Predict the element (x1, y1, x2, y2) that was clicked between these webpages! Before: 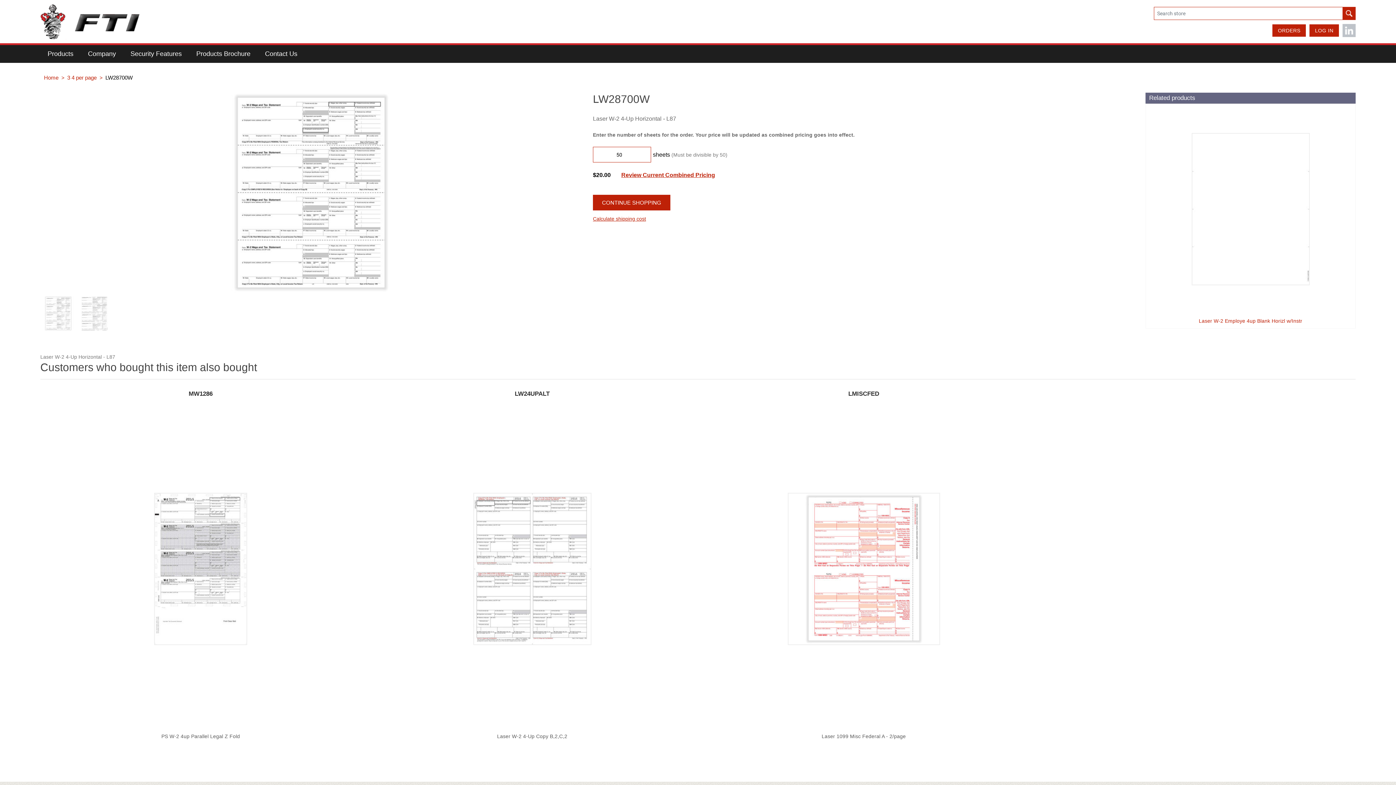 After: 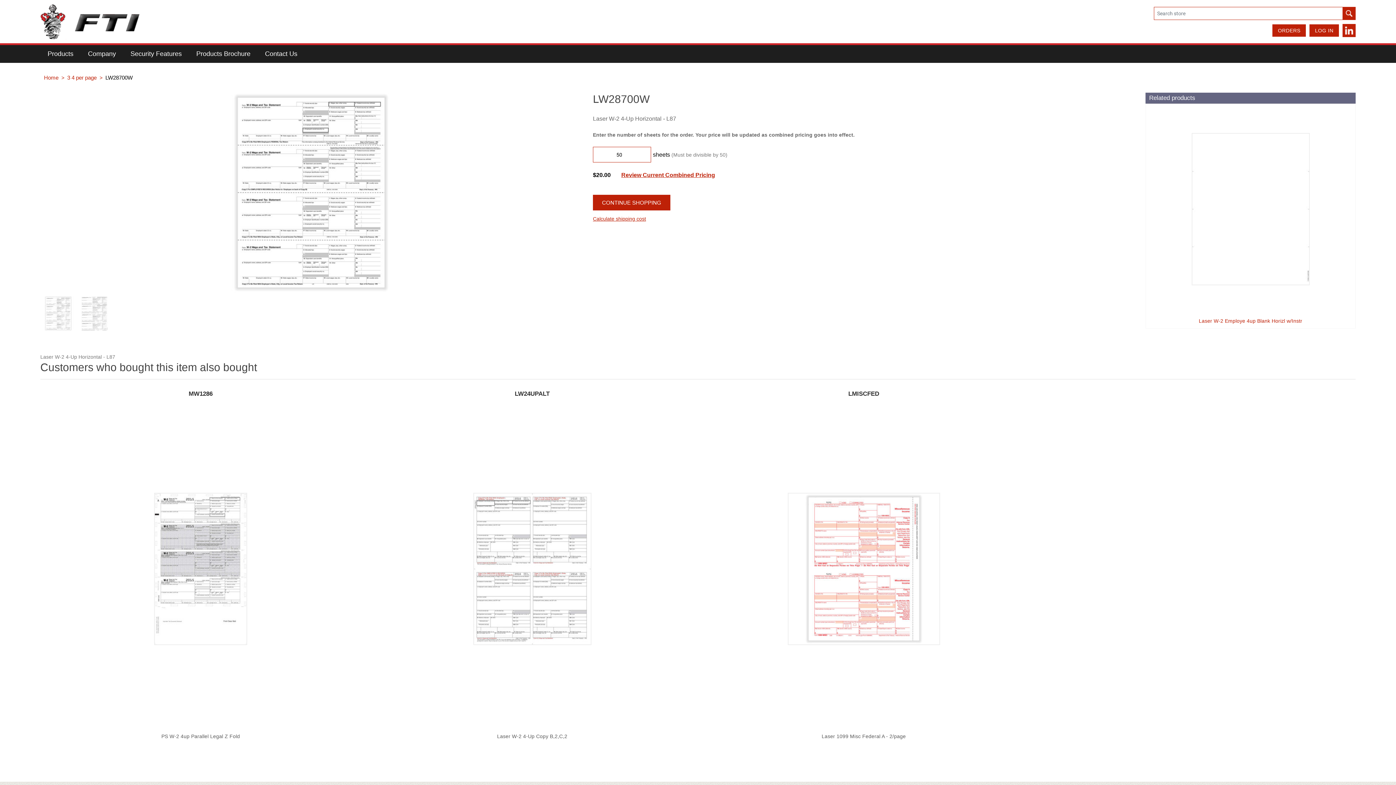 Action: label: LINKEDIN bbox: (1342, 24, 1355, 37)